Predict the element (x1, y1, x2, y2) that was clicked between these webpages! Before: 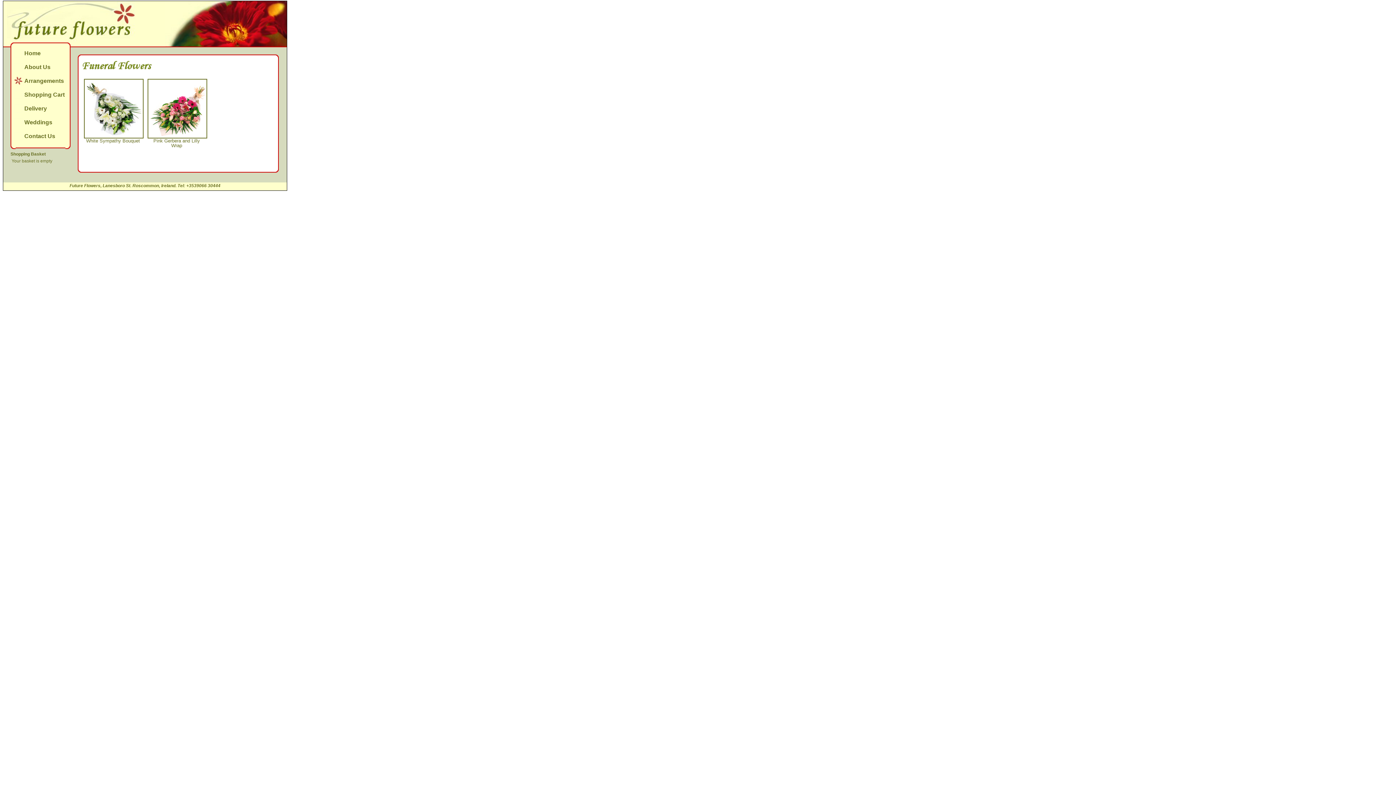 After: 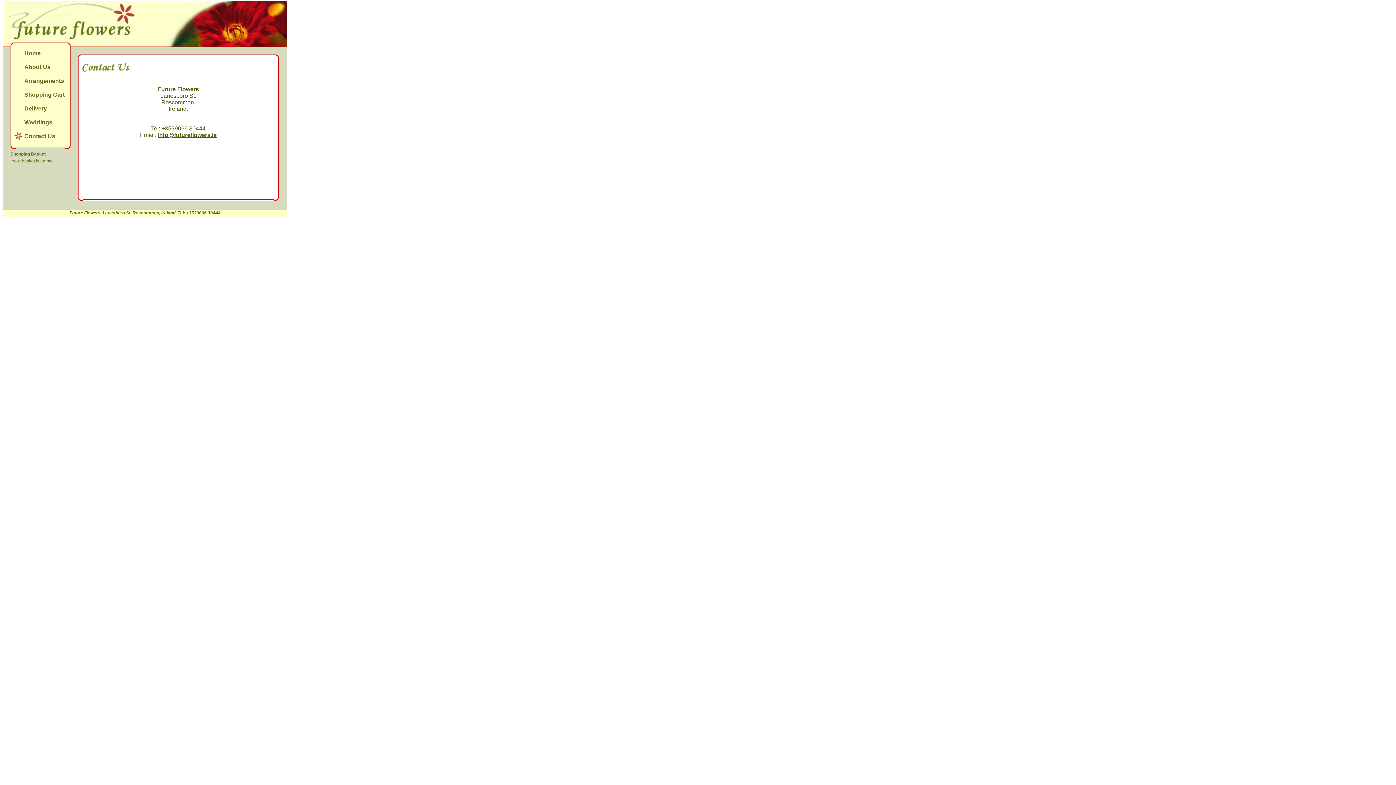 Action: bbox: (24, 133, 55, 139) label: Contact Us